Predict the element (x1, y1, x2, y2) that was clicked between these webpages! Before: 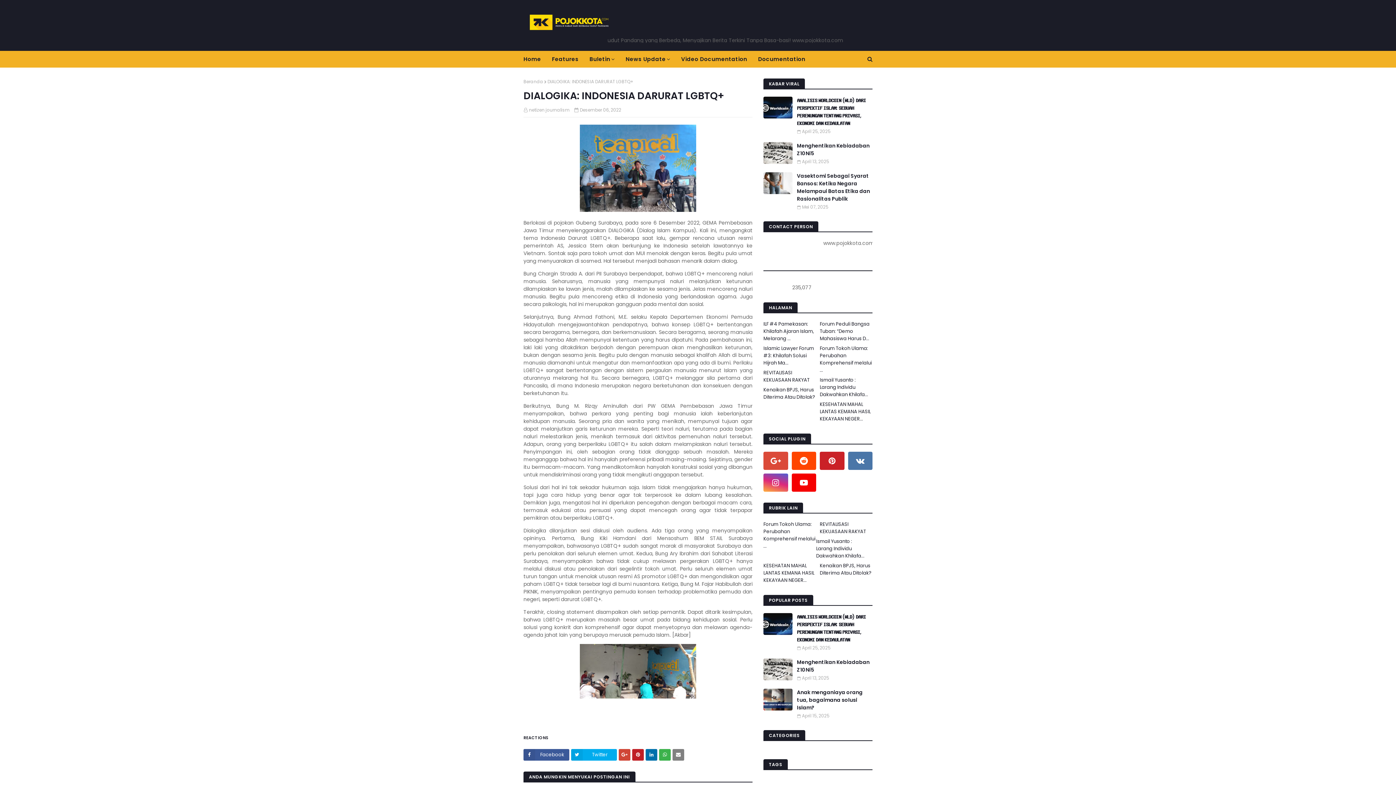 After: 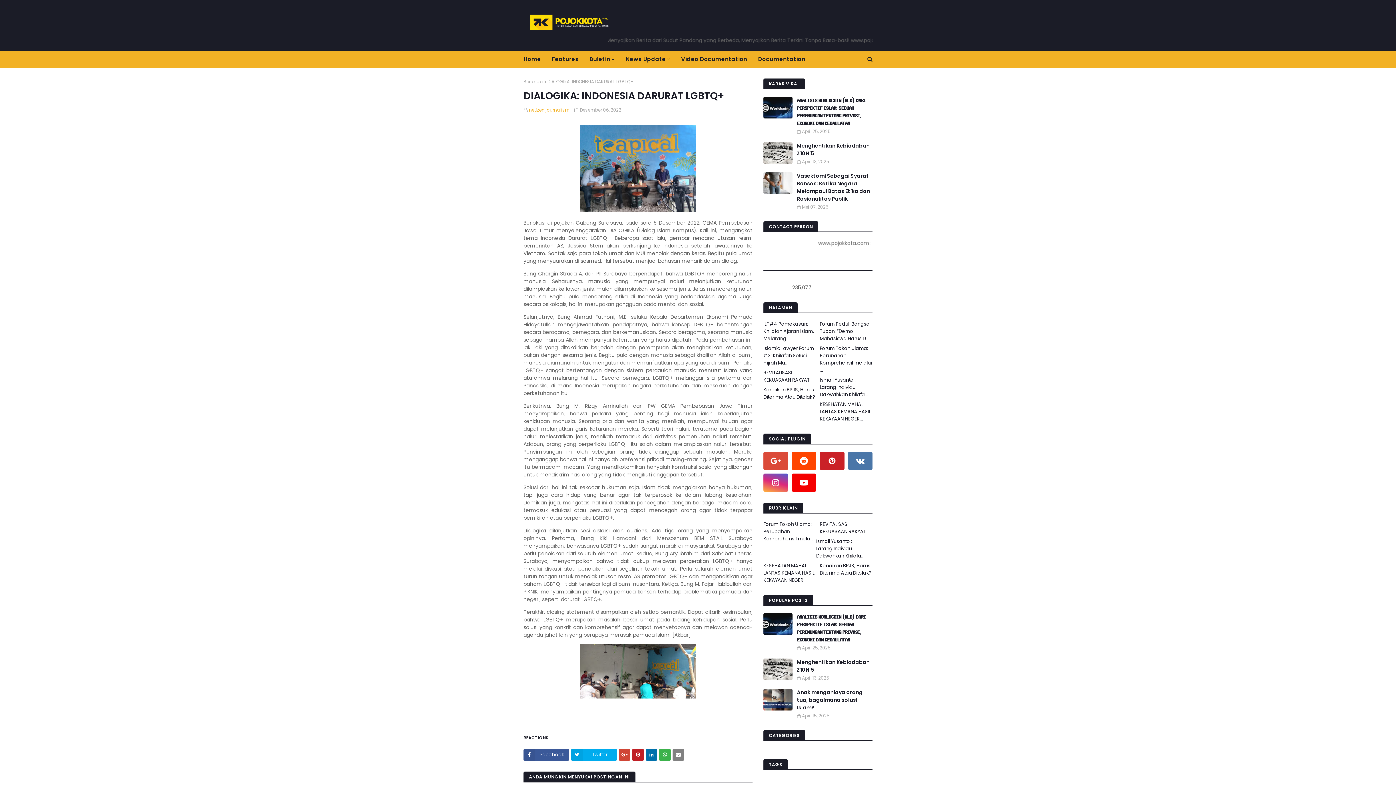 Action: label: netizen journalism bbox: (529, 106, 569, 113)